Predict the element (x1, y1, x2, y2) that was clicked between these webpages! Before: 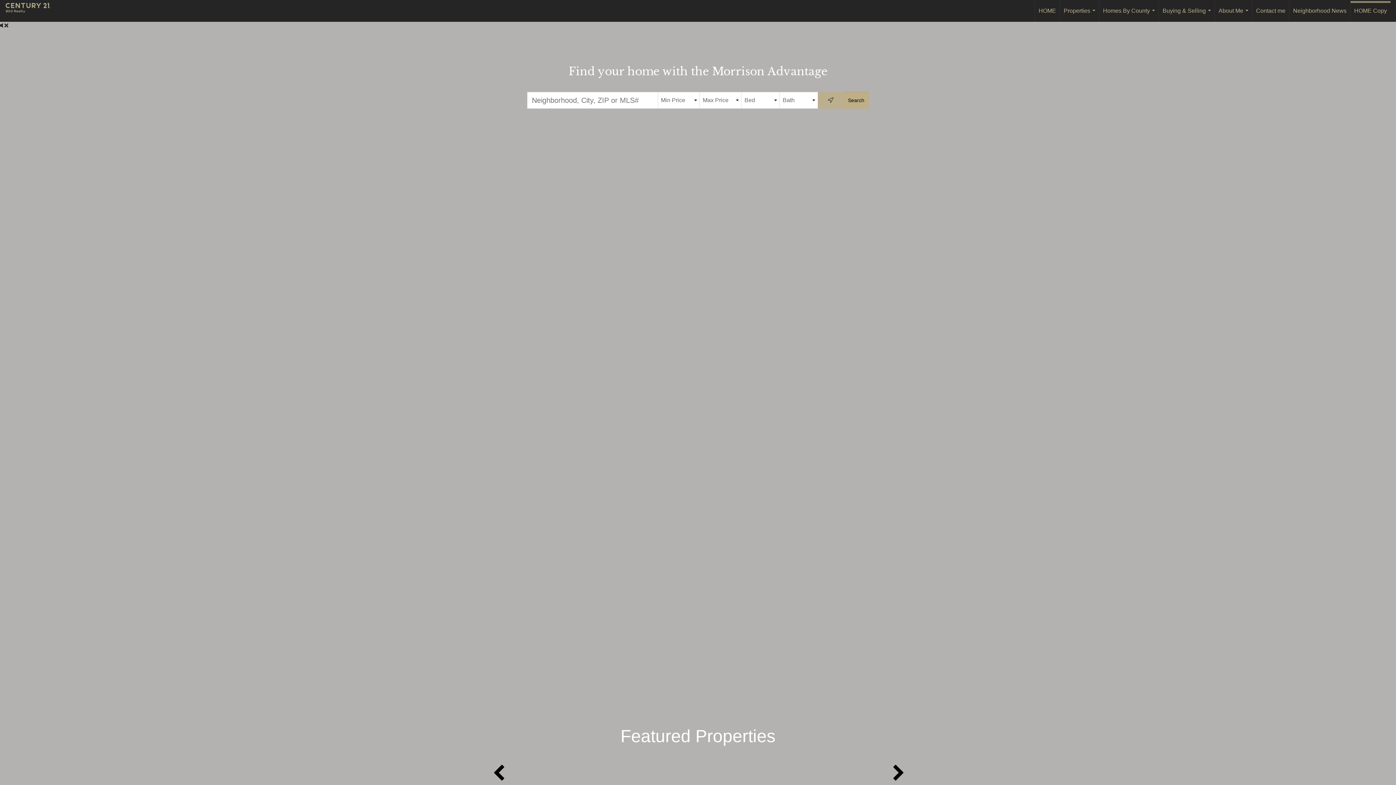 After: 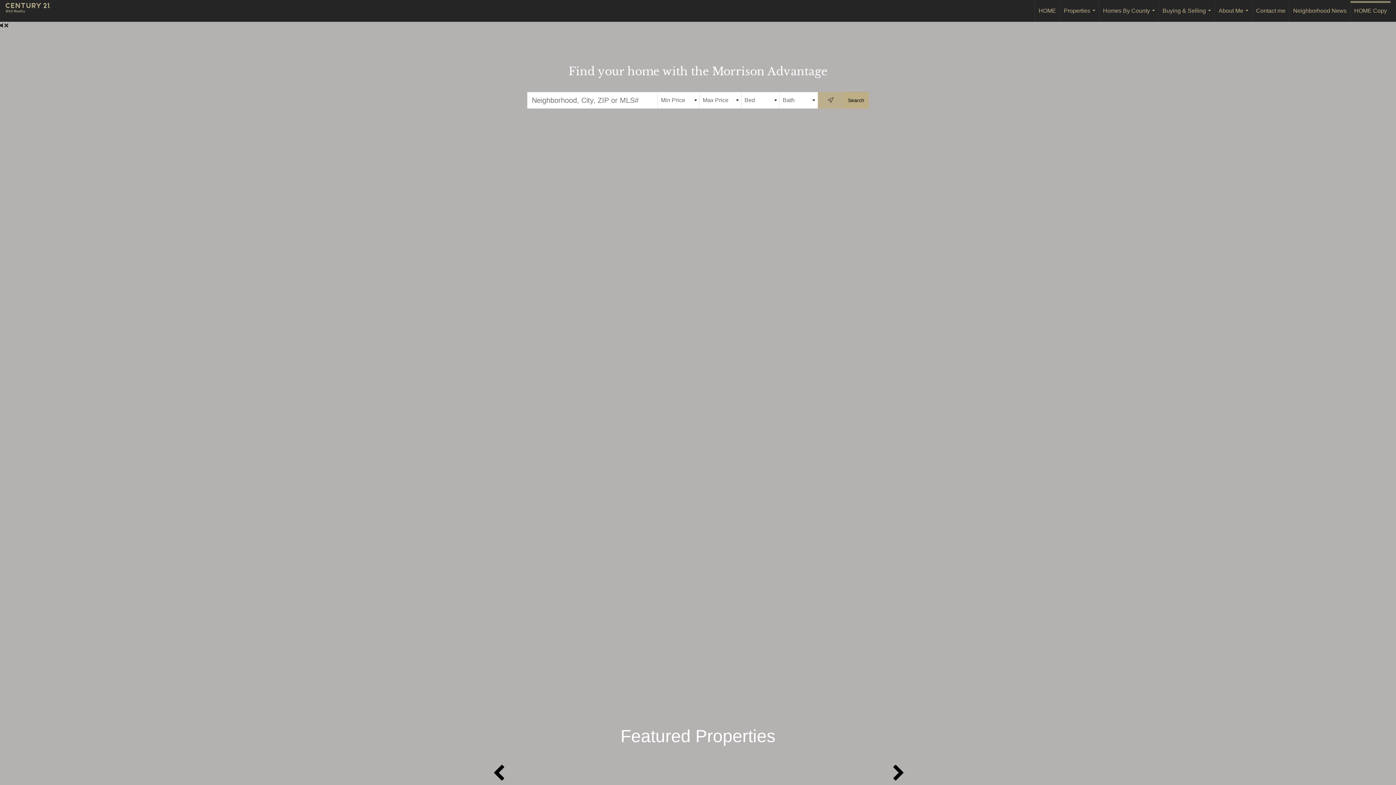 Action: bbox: (5, 0, 57, 21) label: Link to home page